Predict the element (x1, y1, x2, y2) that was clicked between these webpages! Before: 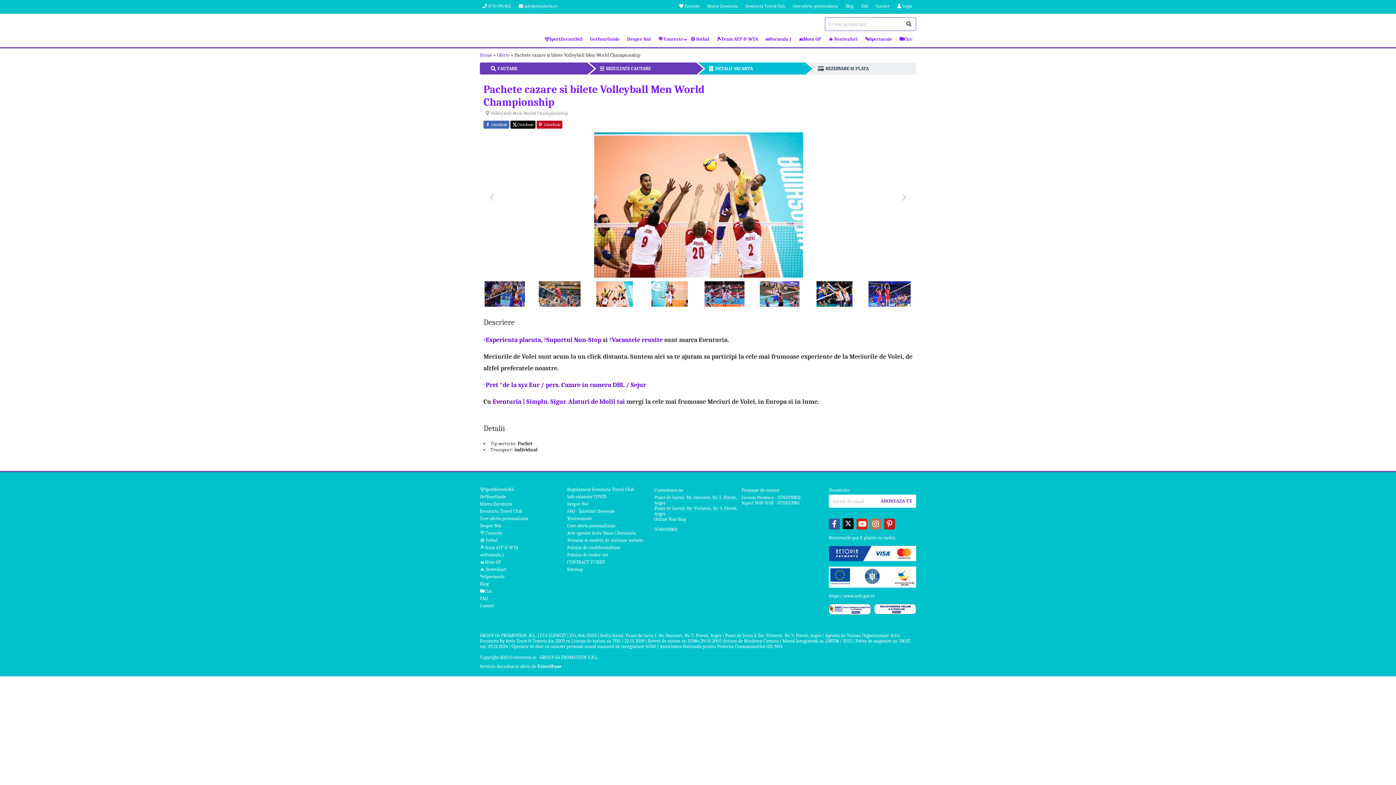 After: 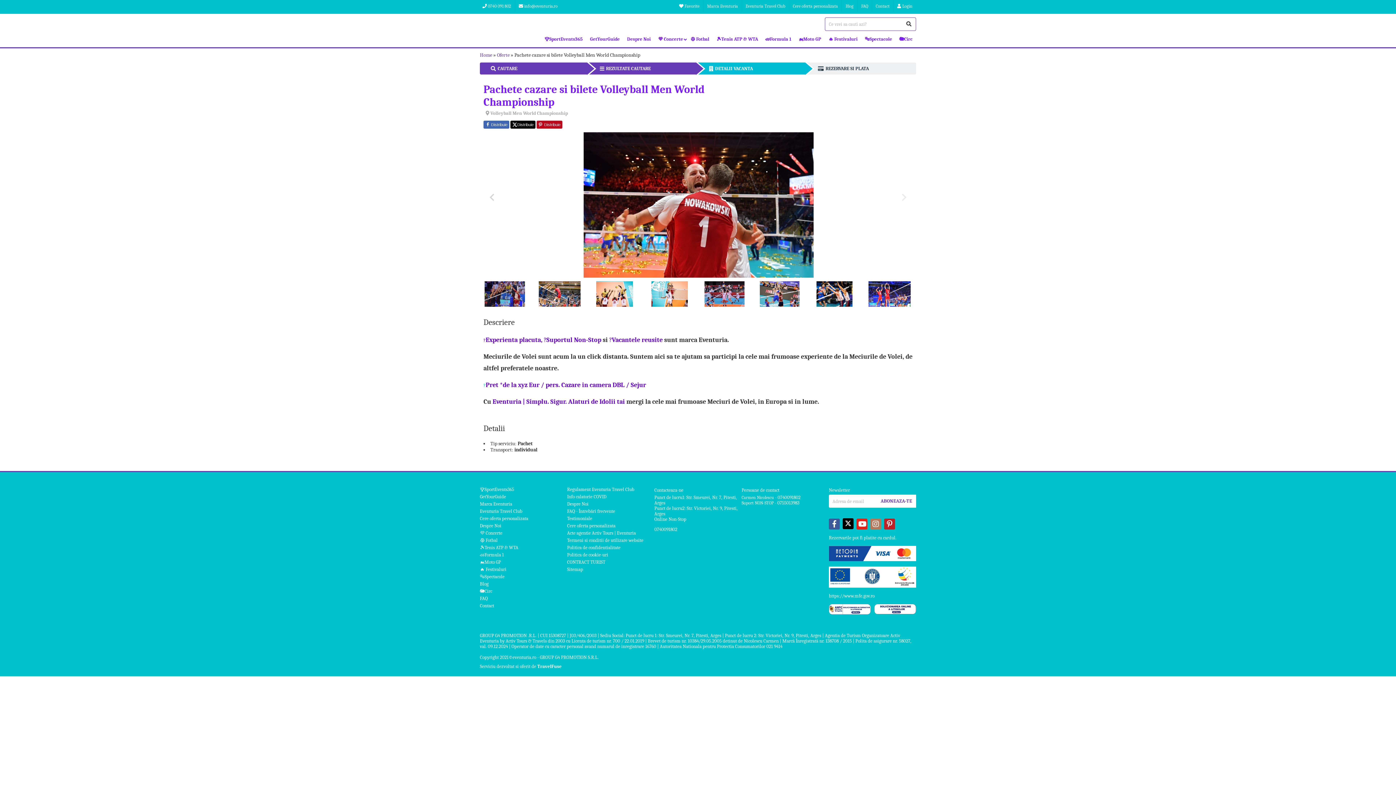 Action: bbox: (818, 65, 869, 71) label: REZERVARE SI PLATA